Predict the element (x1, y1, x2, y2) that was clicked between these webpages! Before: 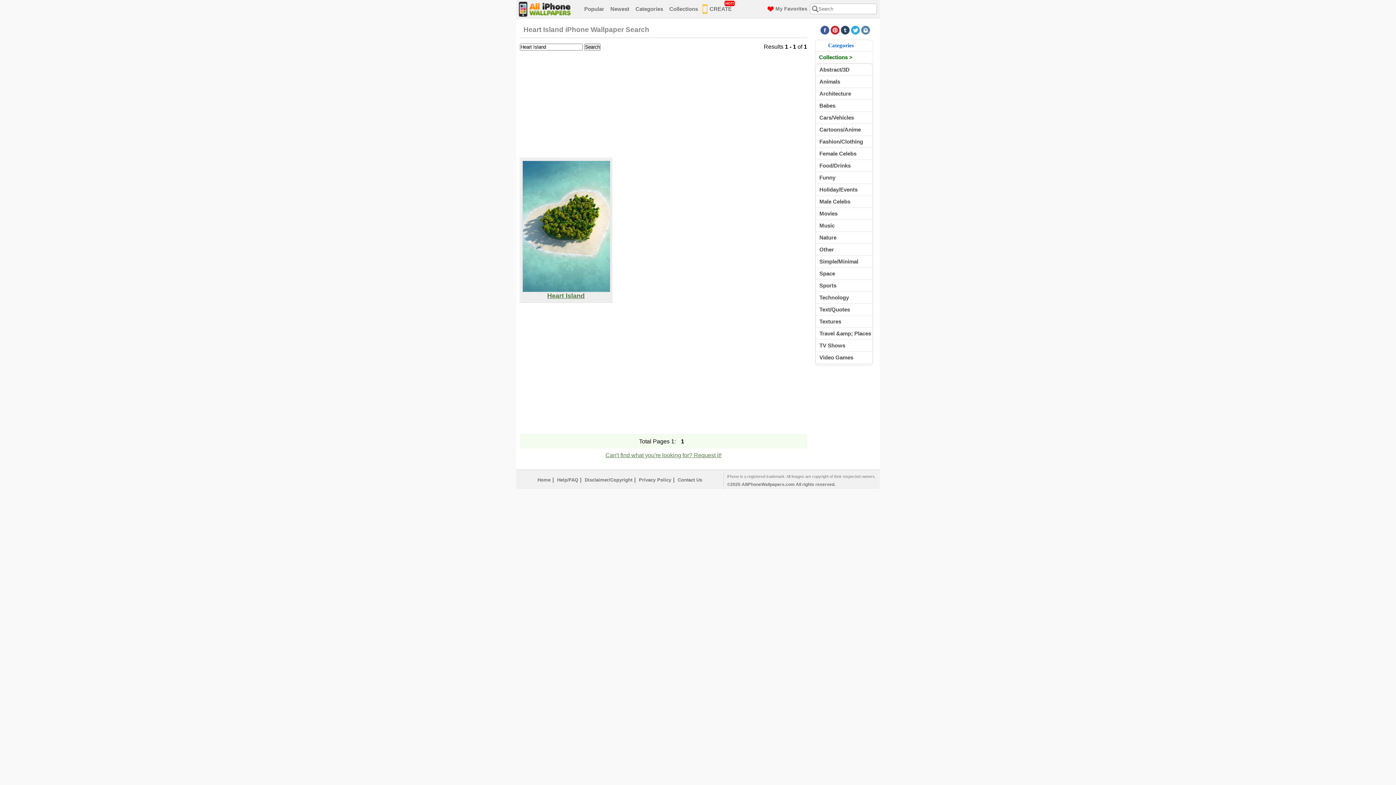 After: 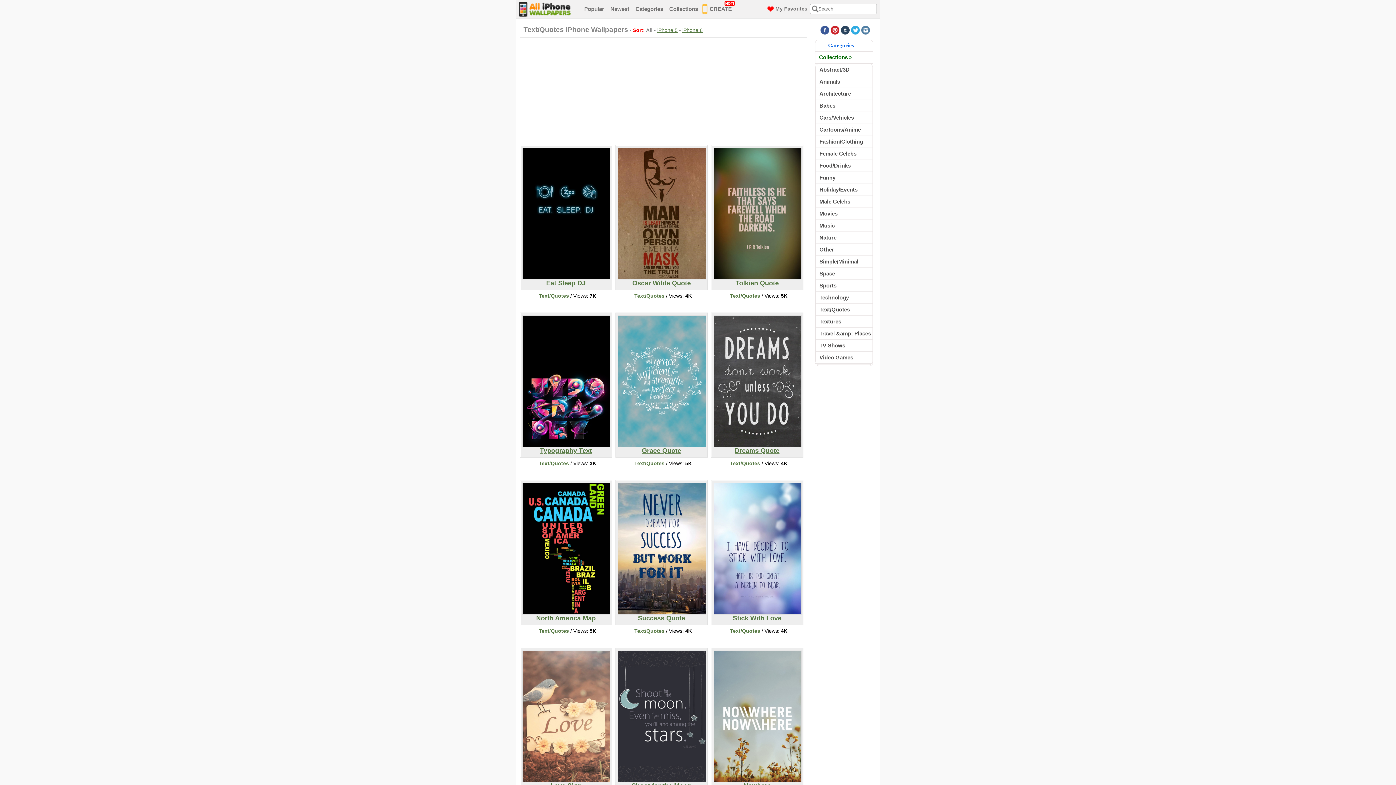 Action: bbox: (816, 304, 872, 315) label: Text/Quotes